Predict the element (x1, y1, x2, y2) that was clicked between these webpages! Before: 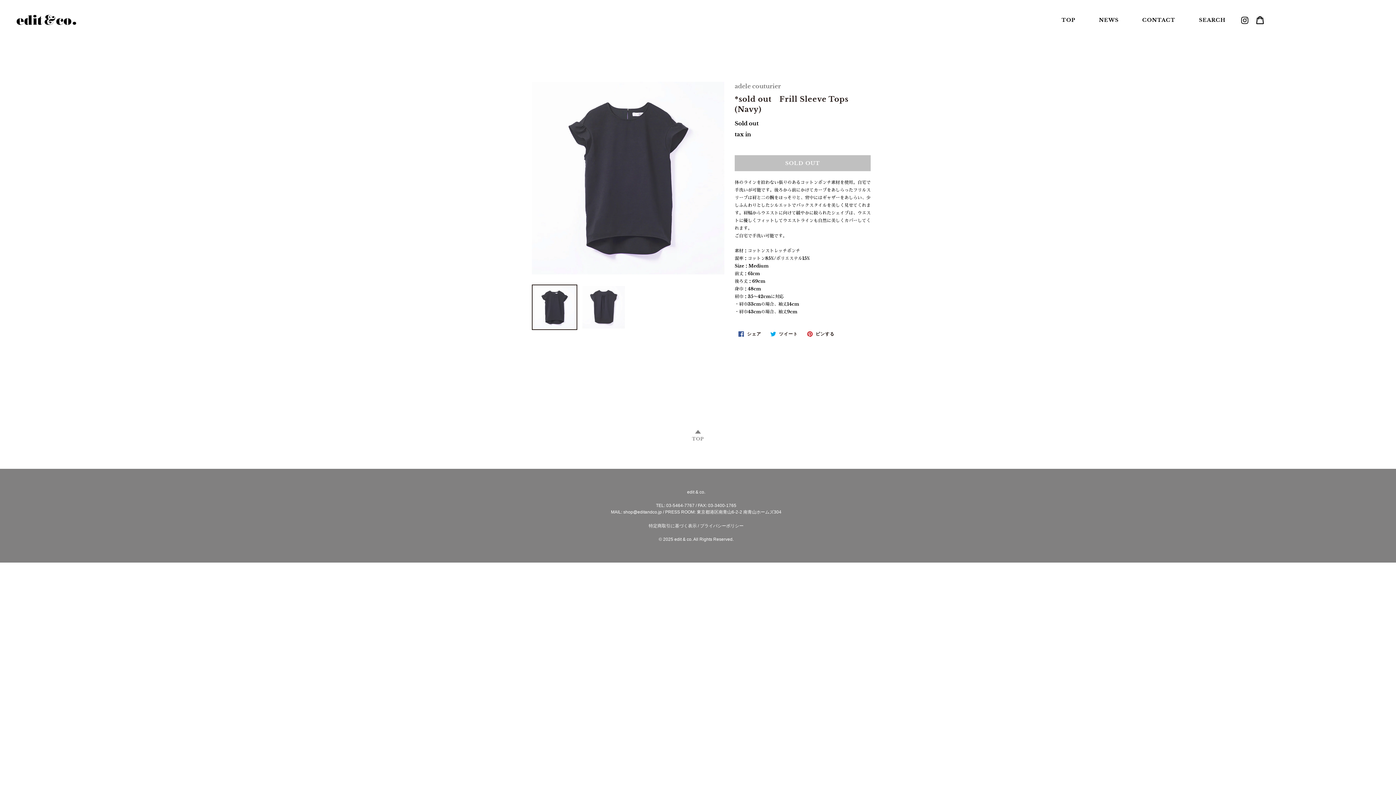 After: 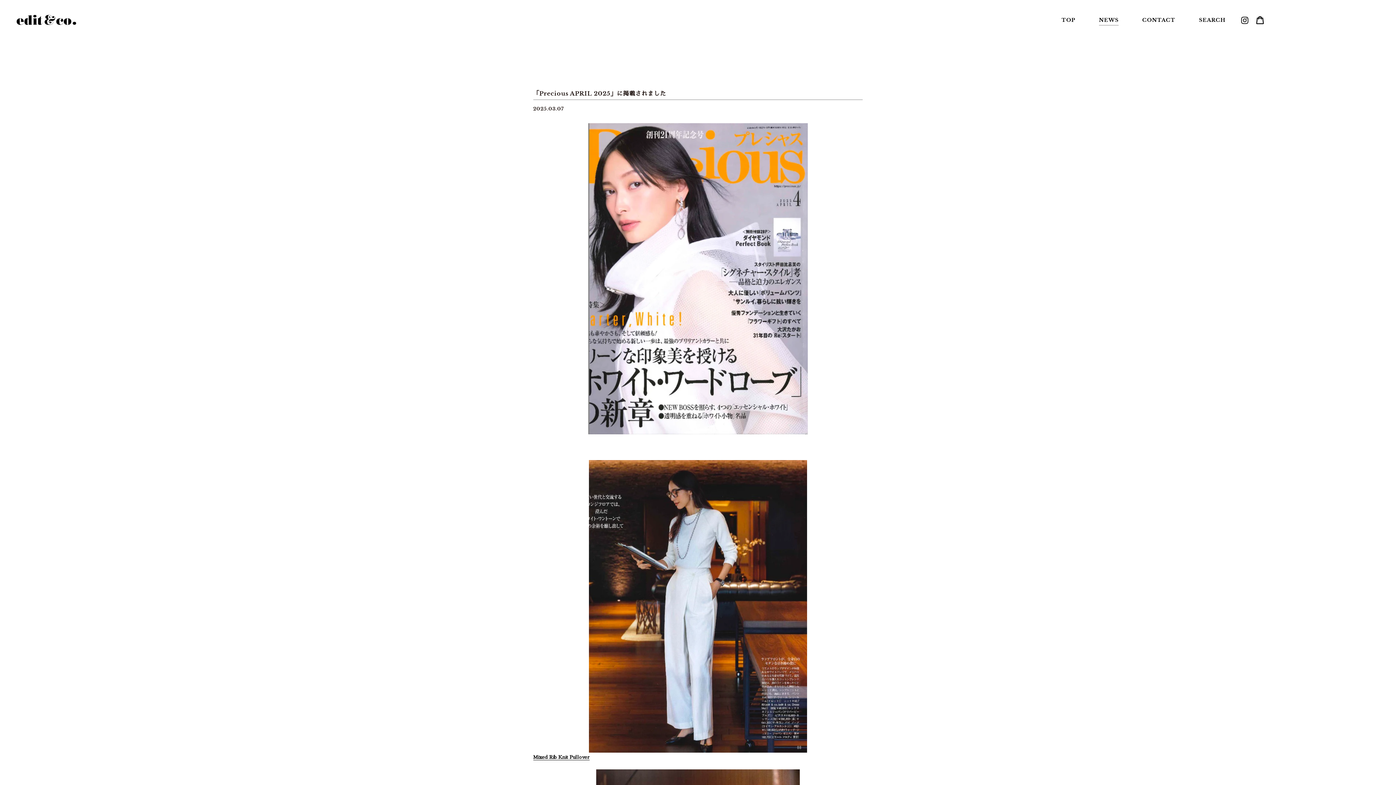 Action: label: NEWS bbox: (1088, 16, 1129, 24)